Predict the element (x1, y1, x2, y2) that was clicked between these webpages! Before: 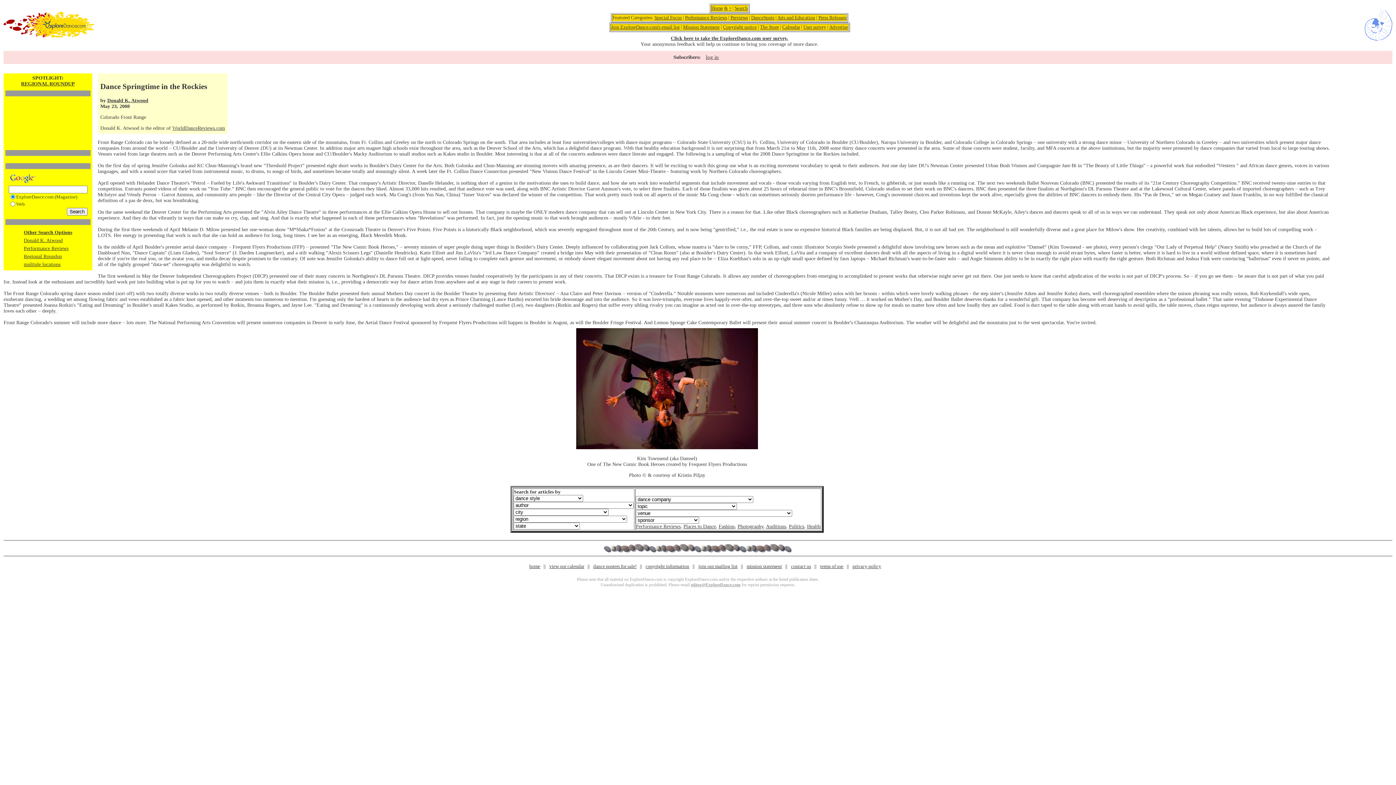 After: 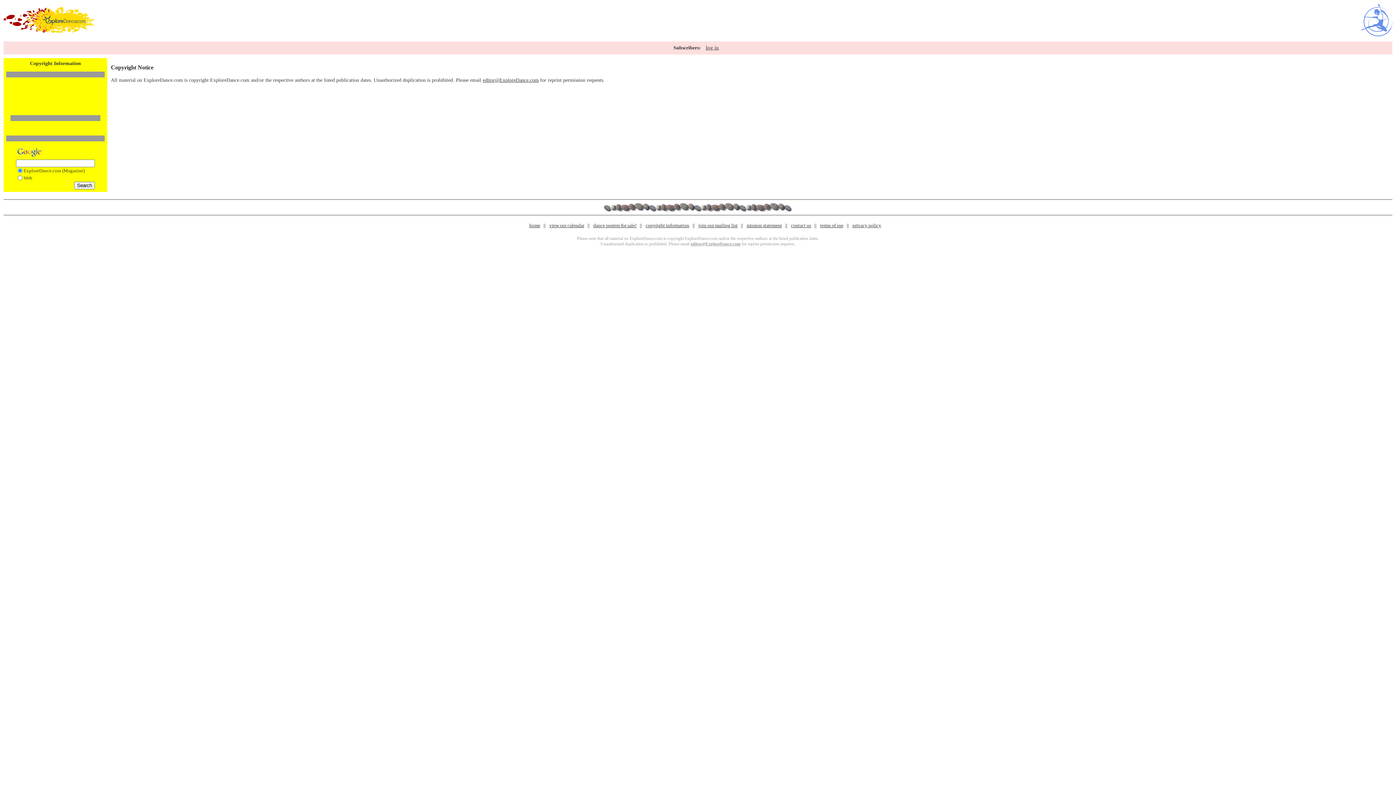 Action: bbox: (723, 24, 757, 29) label: Copyright notice